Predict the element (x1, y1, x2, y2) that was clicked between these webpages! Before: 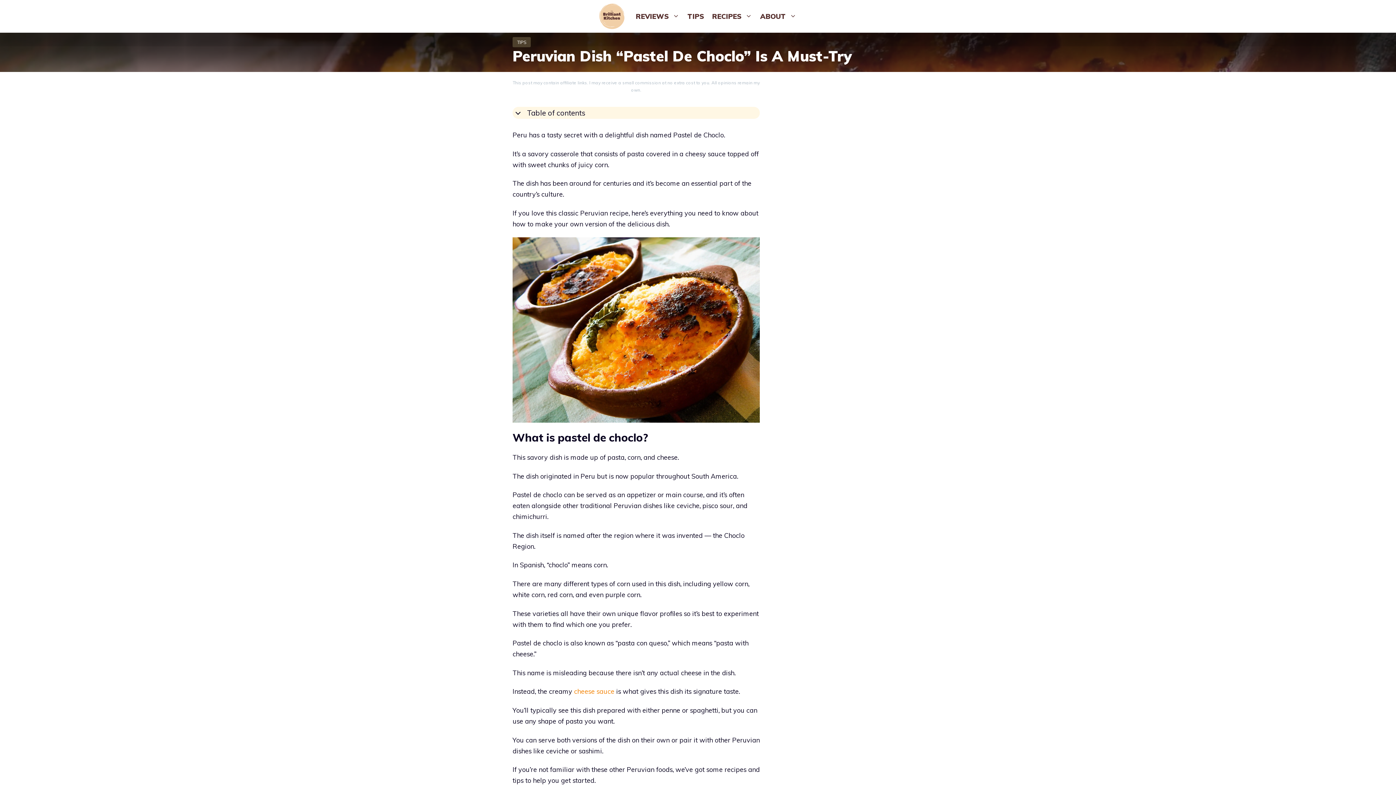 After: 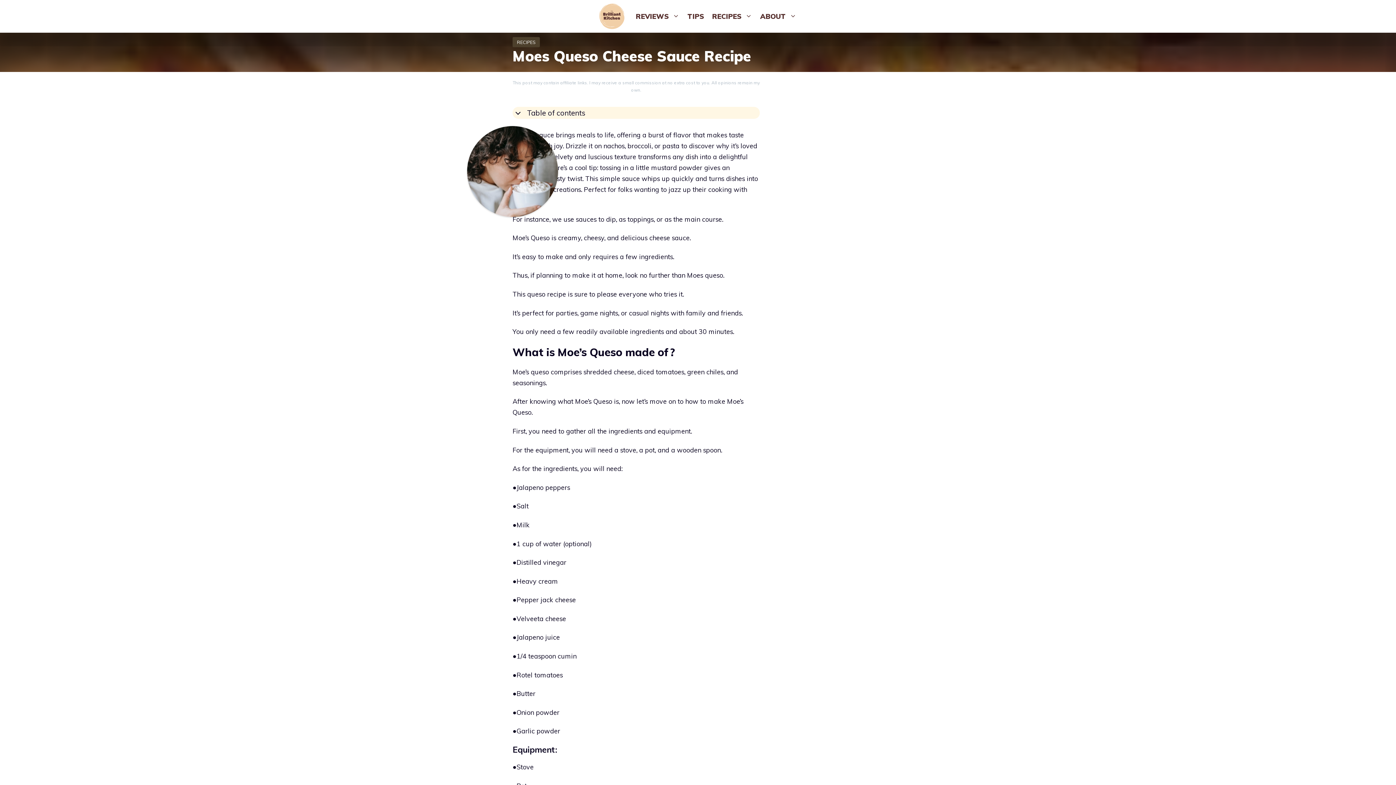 Action: bbox: (574, 687, 614, 696) label: cheese sauce